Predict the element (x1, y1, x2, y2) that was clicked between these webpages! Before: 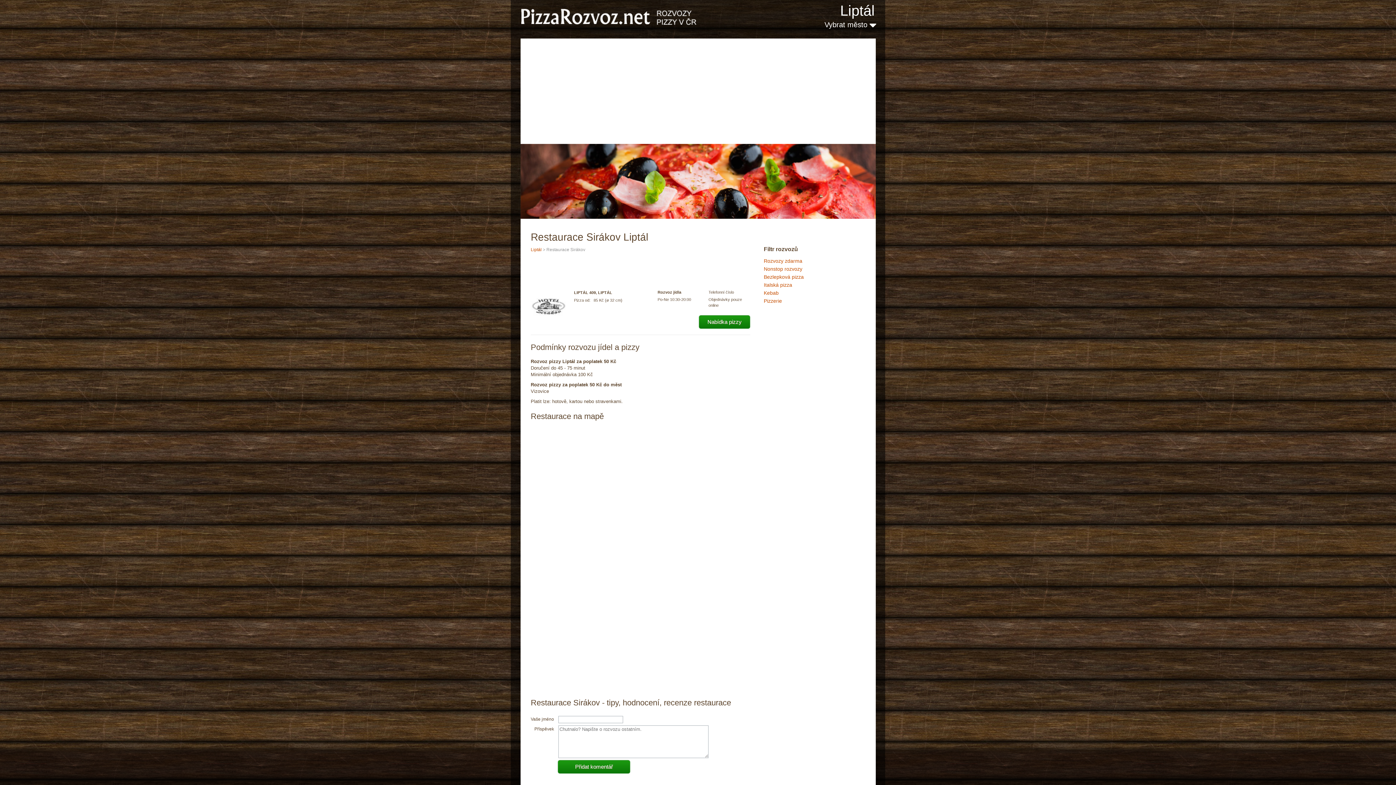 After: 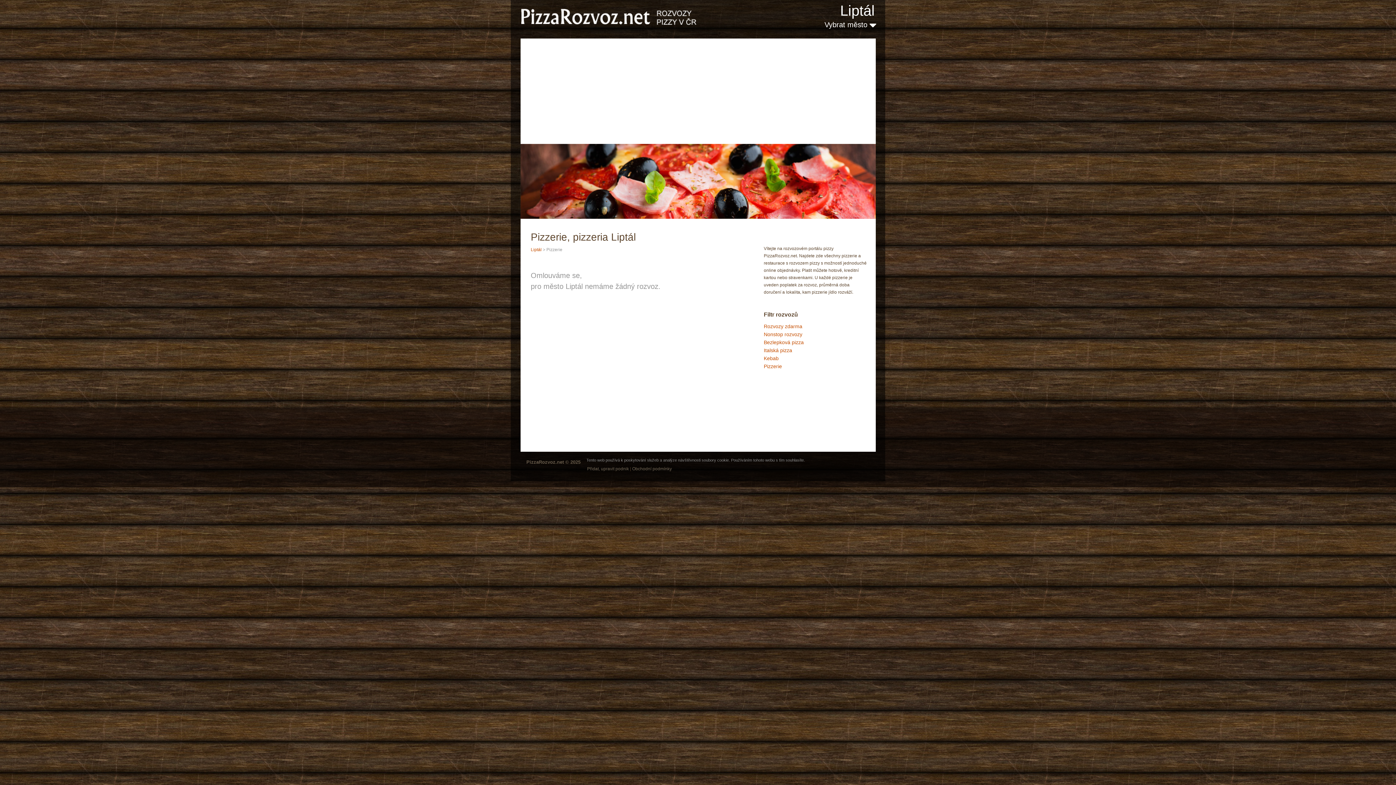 Action: bbox: (764, 298, 782, 304) label: Pizzerie